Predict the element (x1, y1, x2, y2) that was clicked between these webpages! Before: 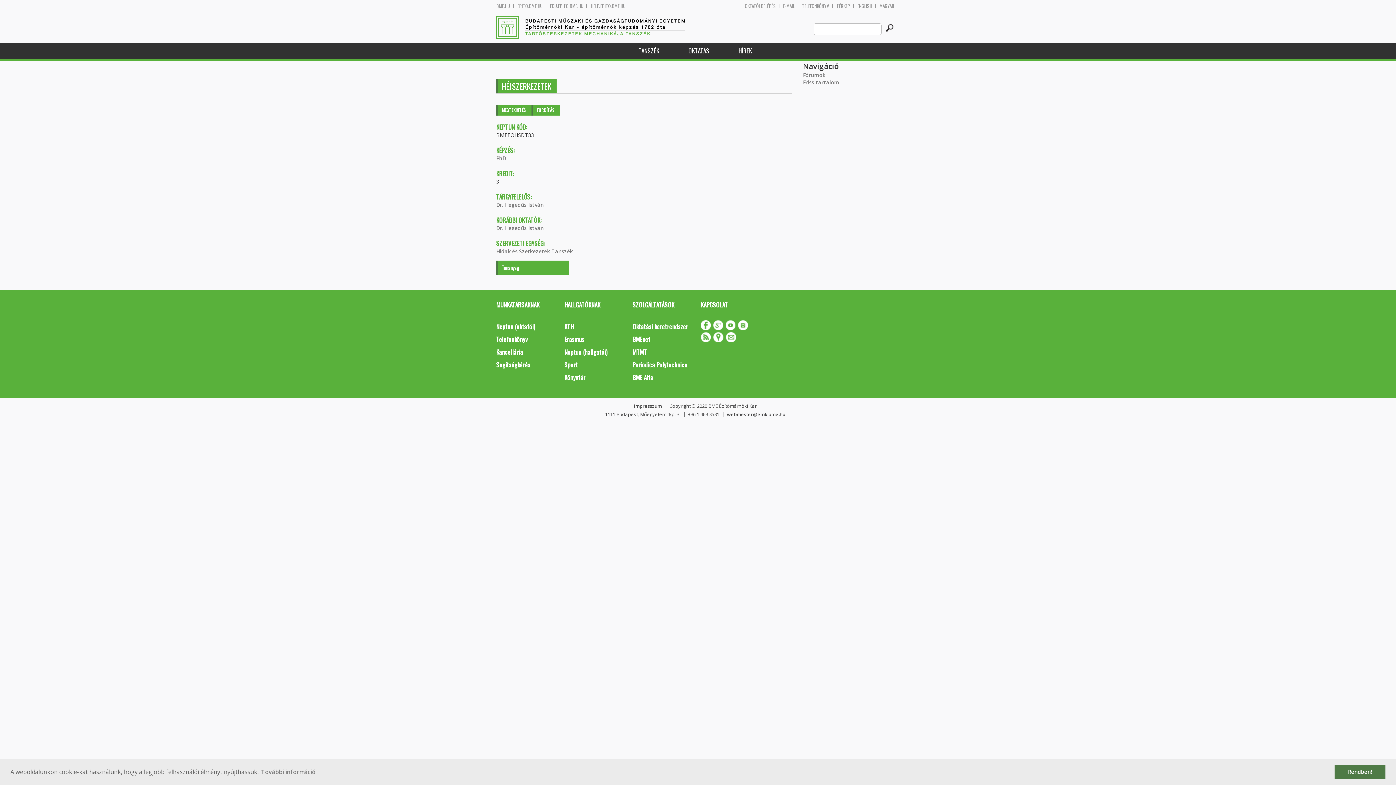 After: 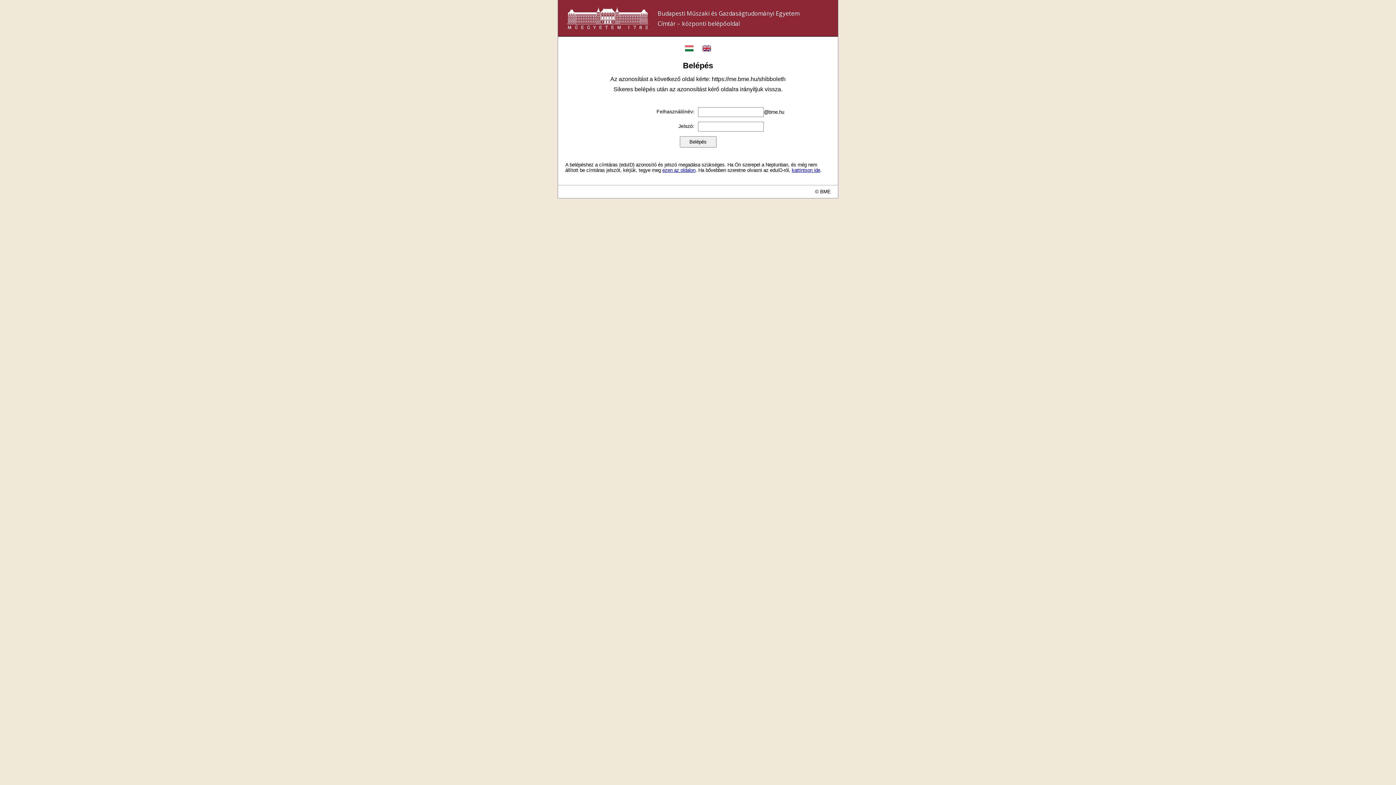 Action: label: OKTATÓI BELÉPÉS bbox: (745, 3, 776, 8)